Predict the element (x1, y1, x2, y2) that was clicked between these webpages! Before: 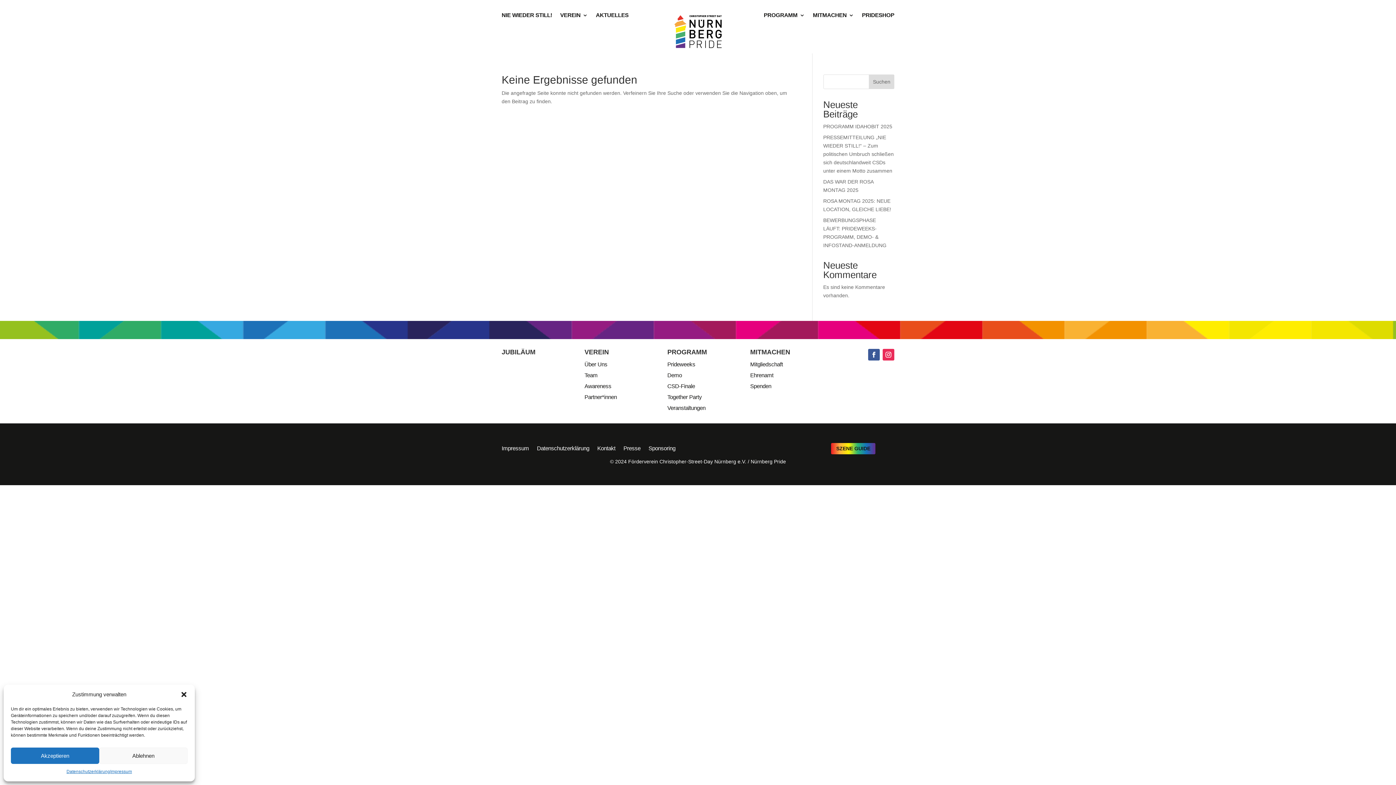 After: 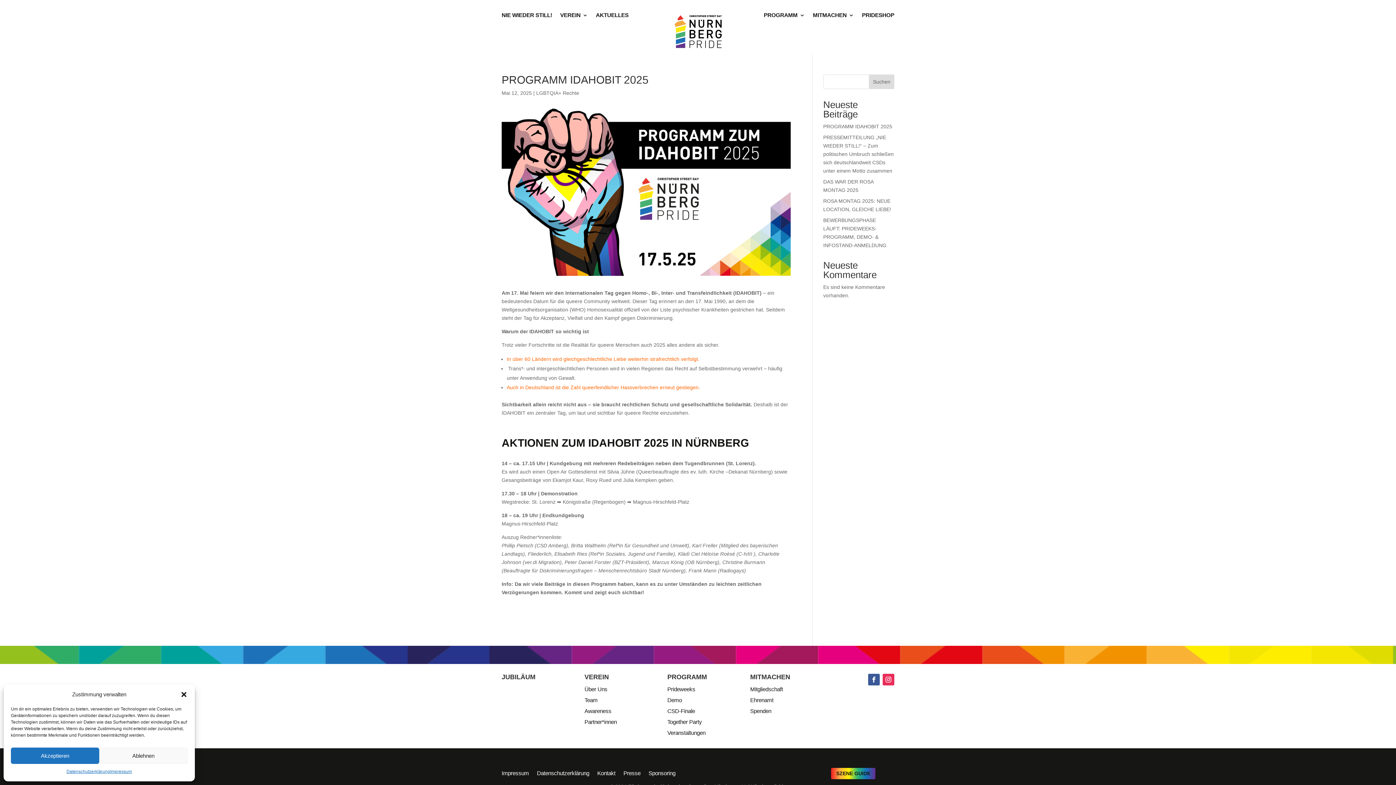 Action: bbox: (823, 123, 892, 129) label: PROGRAMM IDAHOBIT 2025